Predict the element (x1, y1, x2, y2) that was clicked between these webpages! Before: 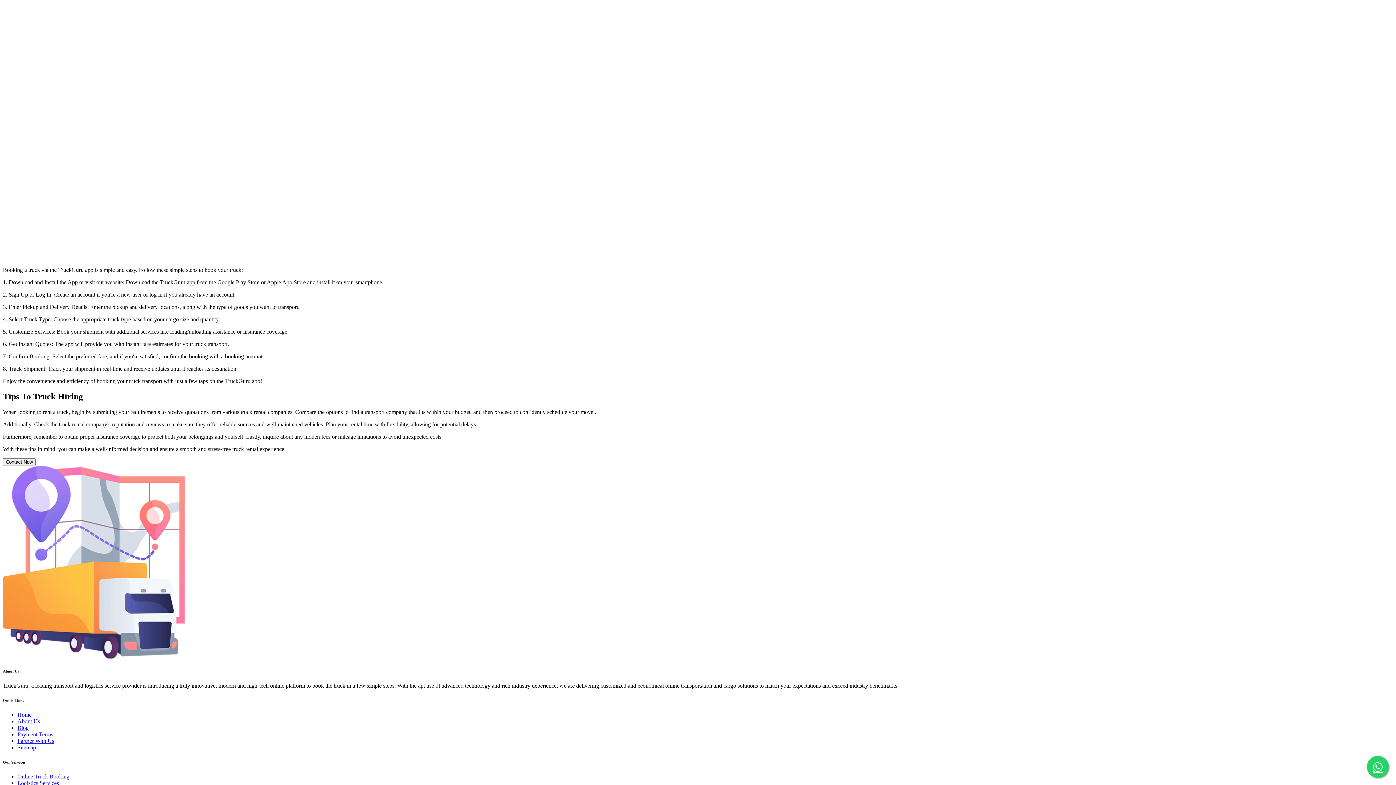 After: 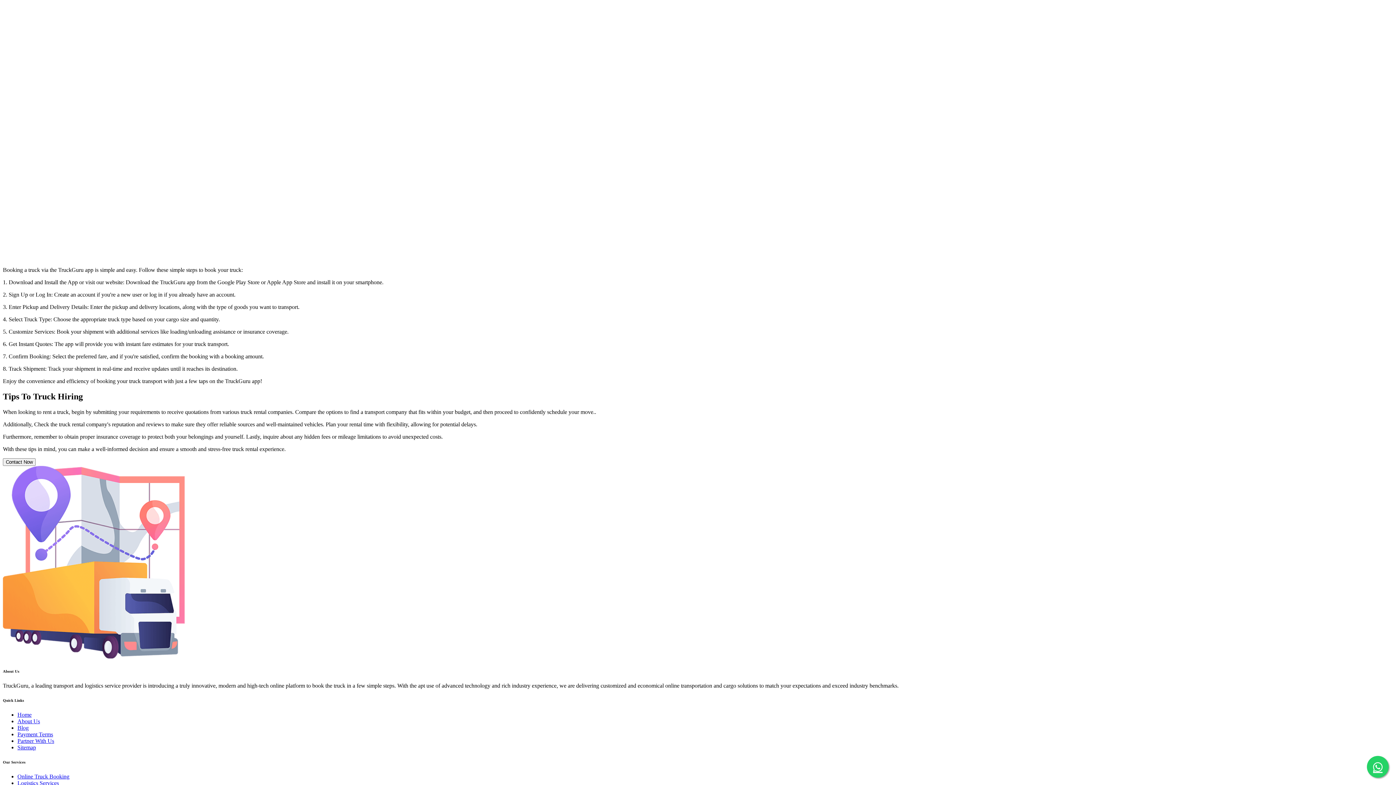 Action: bbox: (17, 725, 28, 731) label: Blog